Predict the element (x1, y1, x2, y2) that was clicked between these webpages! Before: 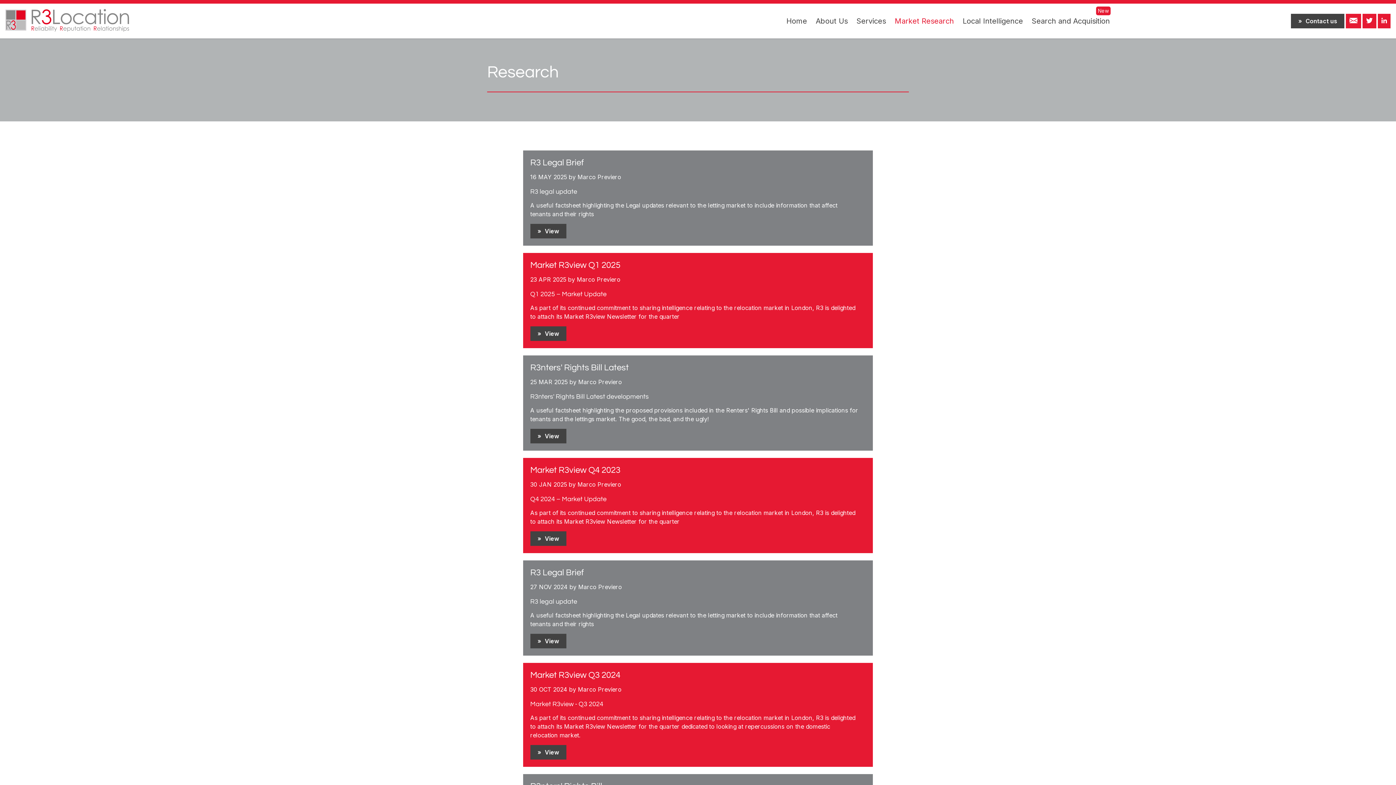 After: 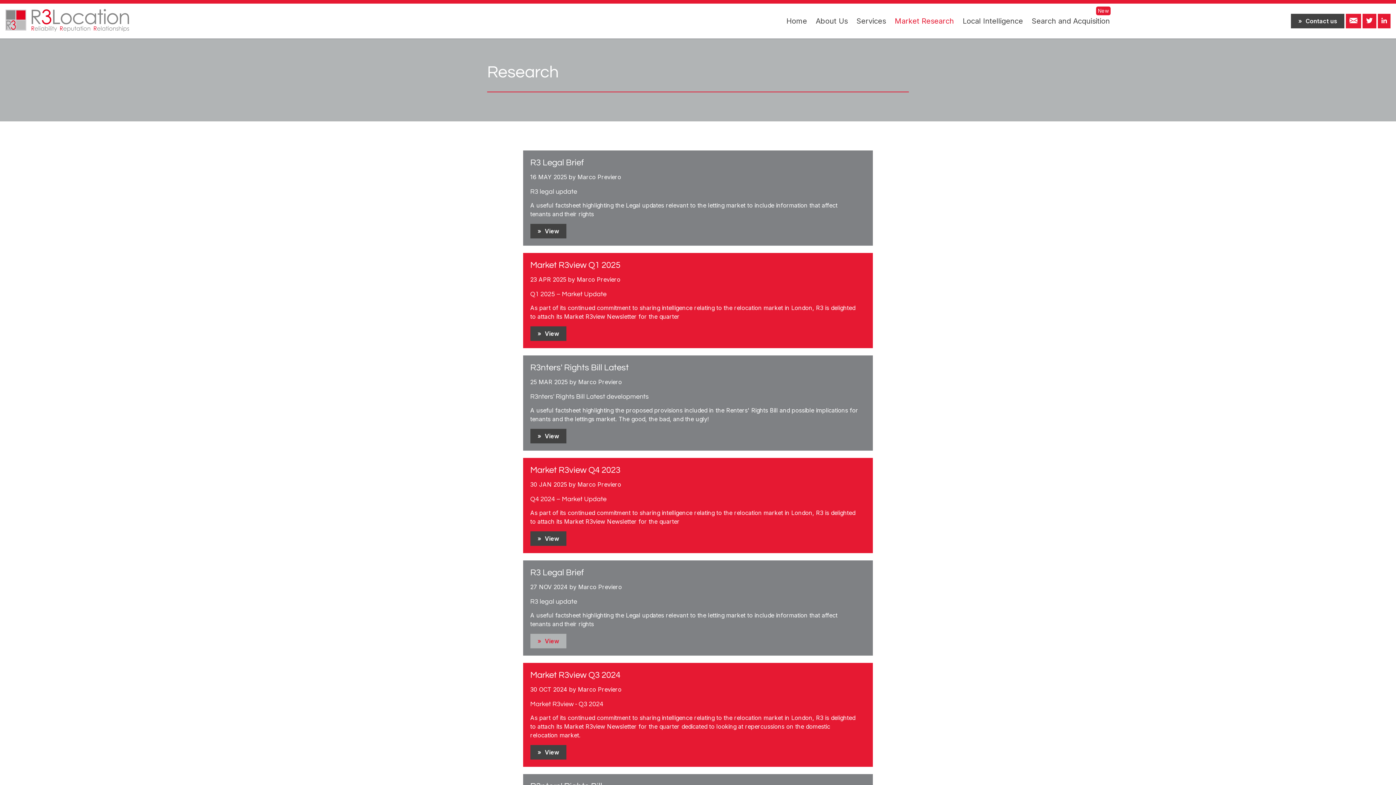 Action: label: View bbox: (530, 634, 566, 648)